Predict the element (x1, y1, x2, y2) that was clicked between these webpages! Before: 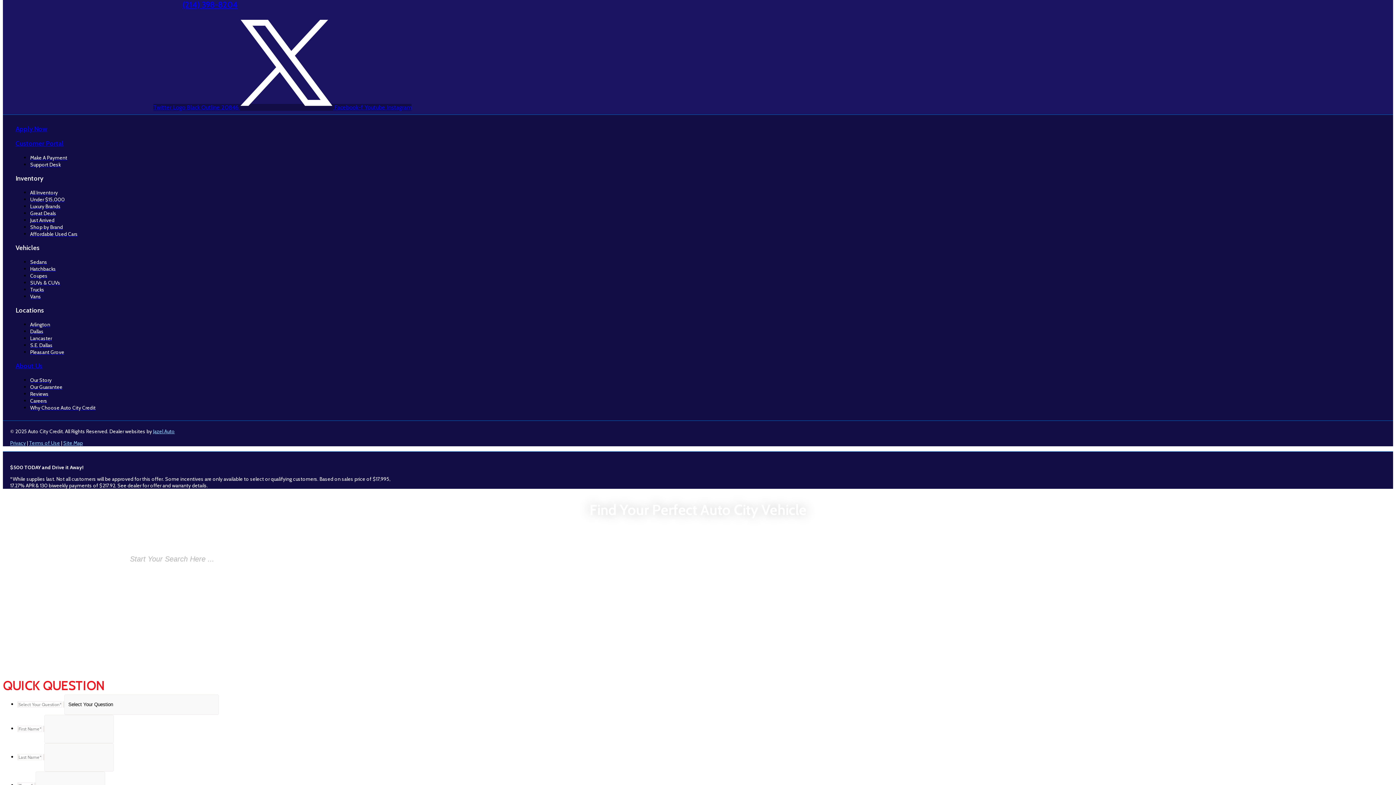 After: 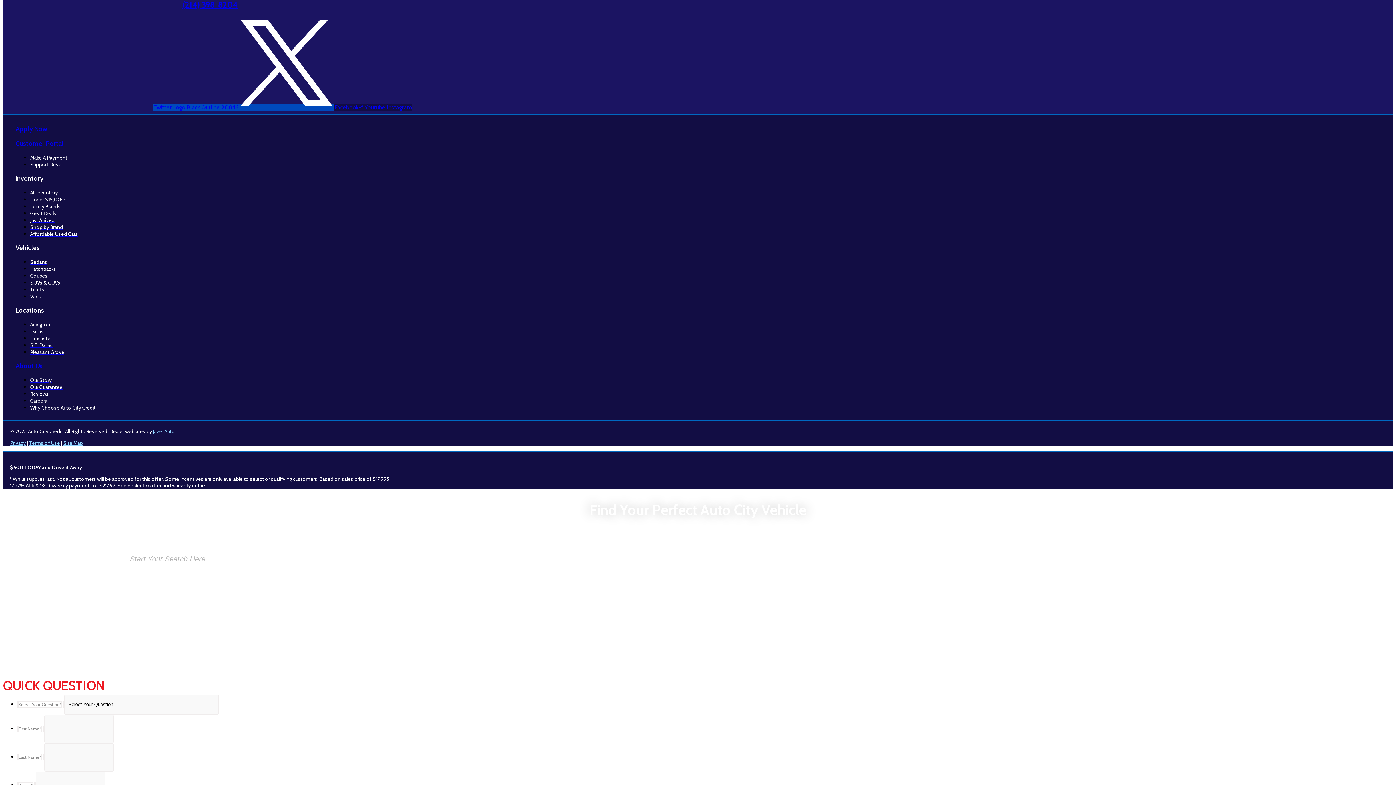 Action: label: Twitter Logo Black Outline 20846   bbox: (153, 104, 334, 111)